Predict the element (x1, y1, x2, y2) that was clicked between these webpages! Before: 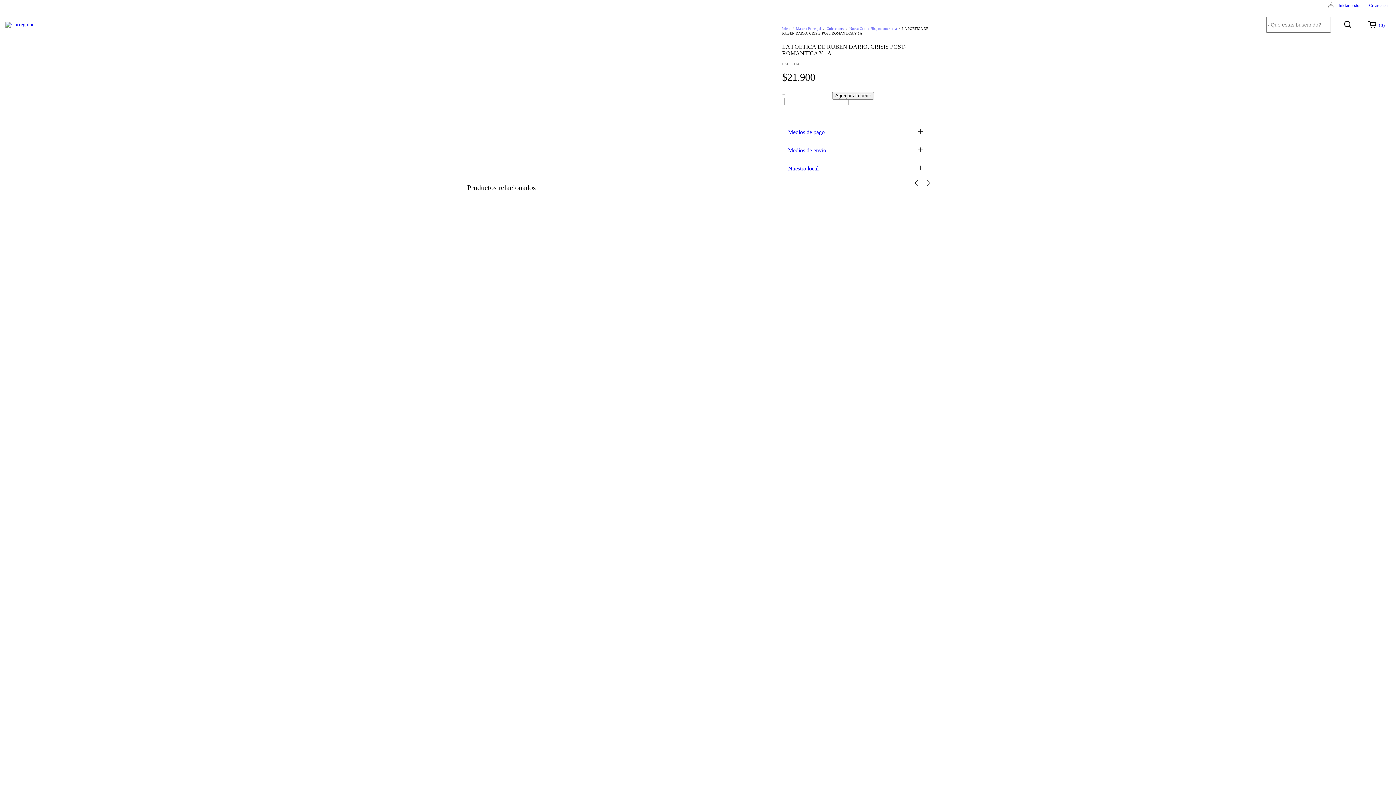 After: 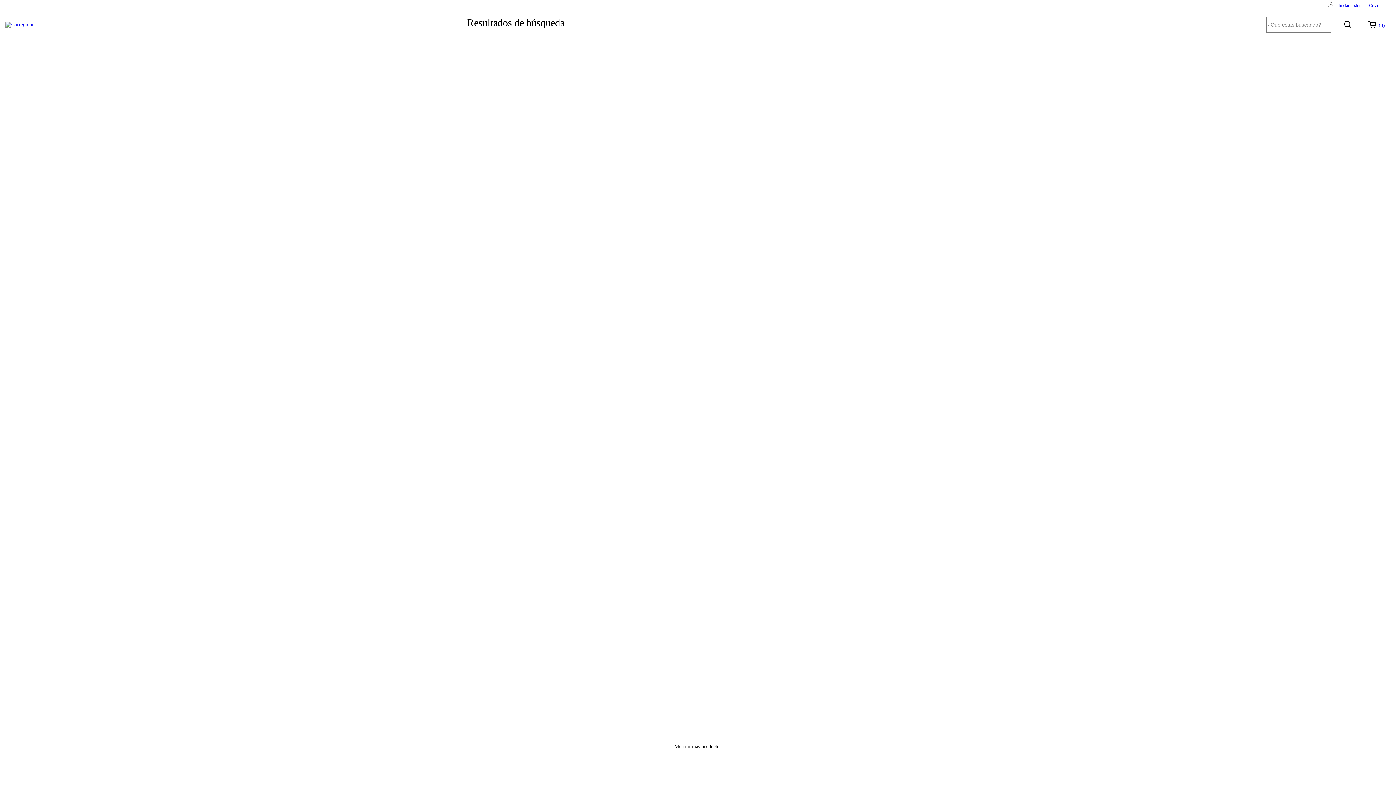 Action: label: Buscar bbox: (1340, 17, 1355, 30)